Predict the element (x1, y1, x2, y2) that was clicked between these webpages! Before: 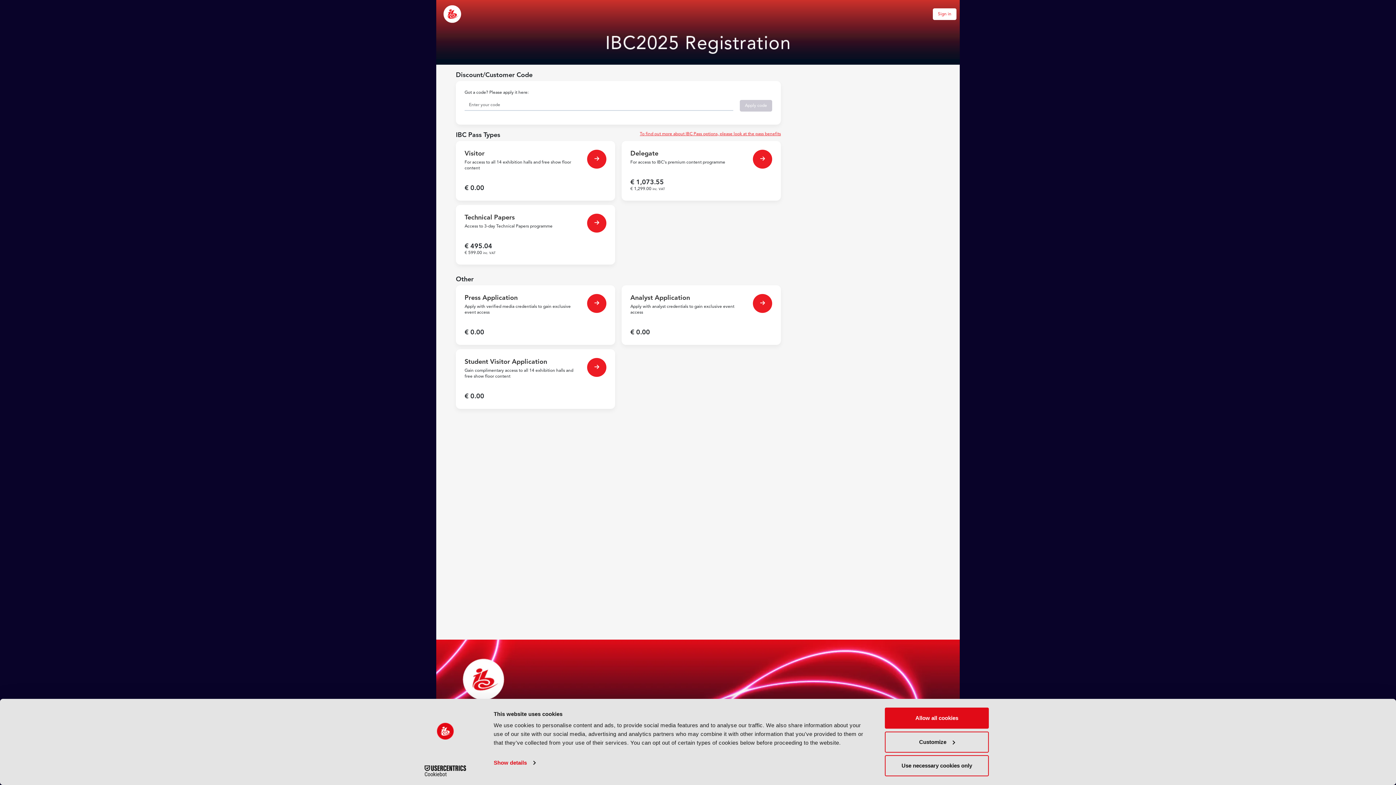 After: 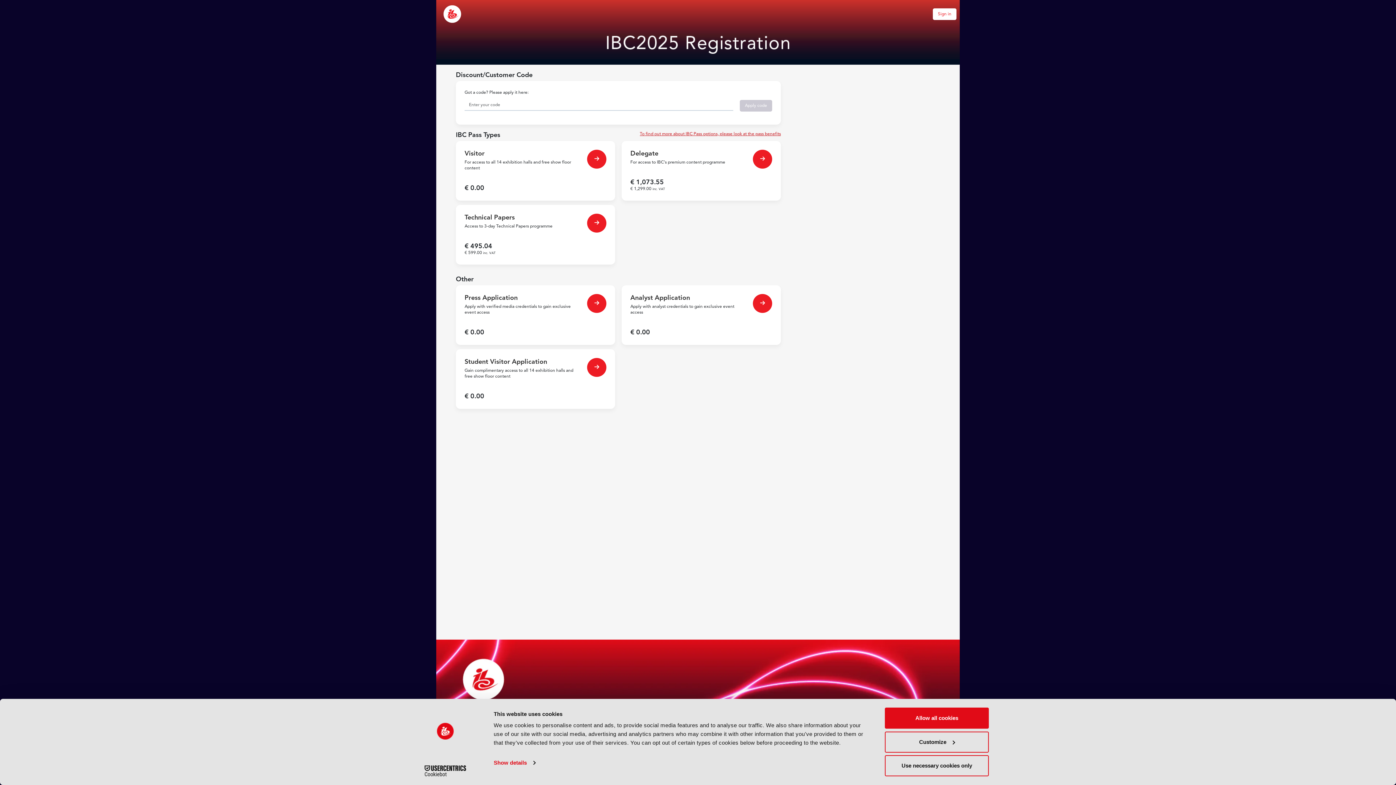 Action: label: To find out more about IBC Pass options, please look at the pass benefits bbox: (640, 131, 781, 141)